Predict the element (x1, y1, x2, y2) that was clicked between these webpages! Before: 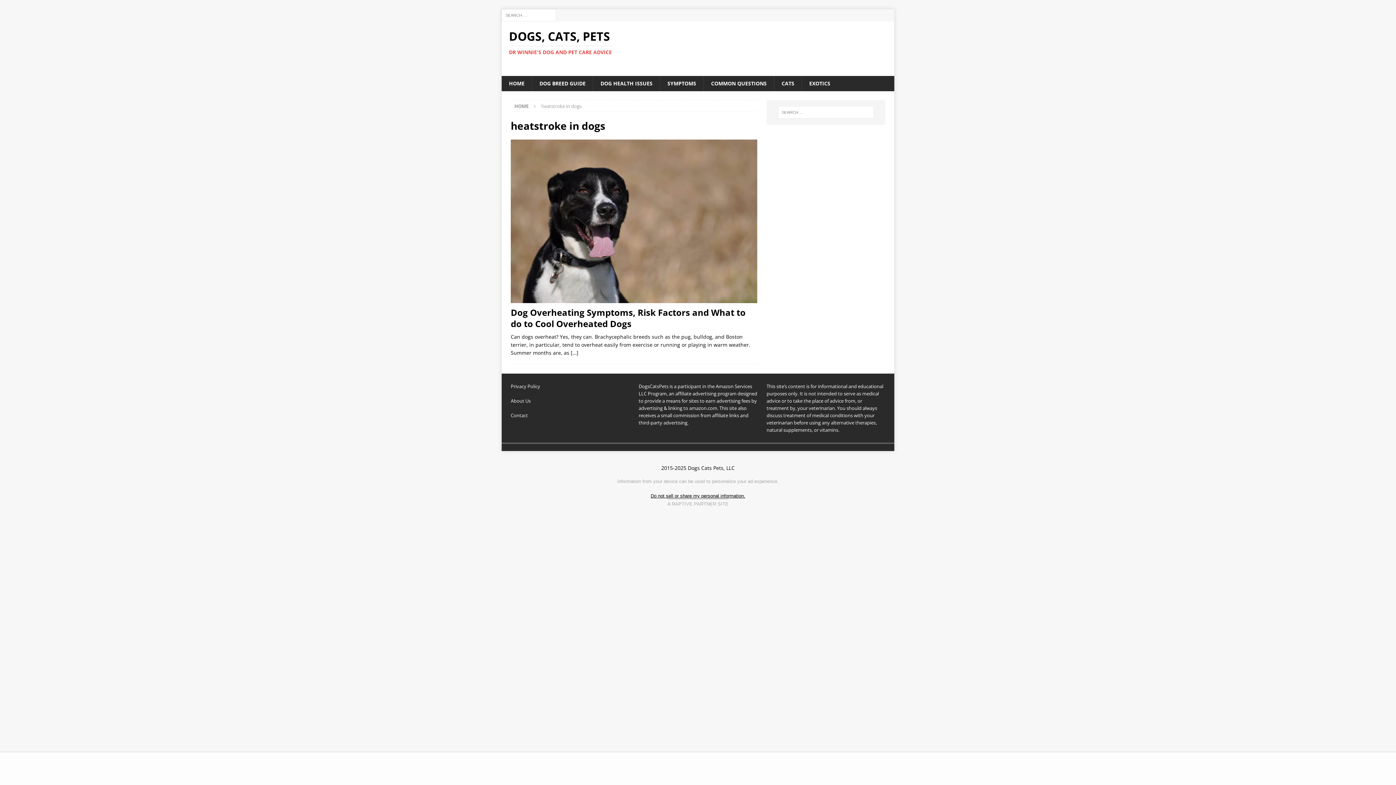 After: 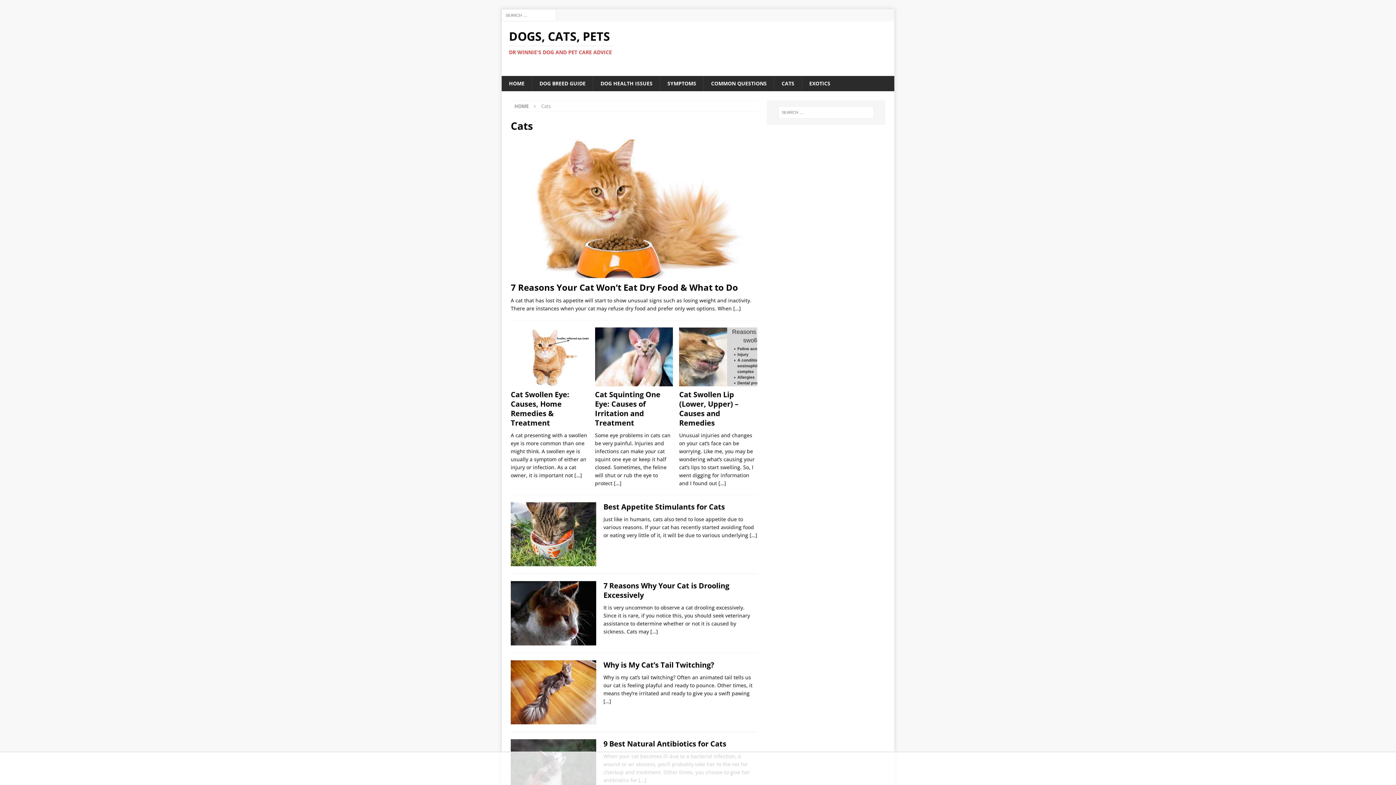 Action: label: CATS bbox: (774, 76, 801, 91)